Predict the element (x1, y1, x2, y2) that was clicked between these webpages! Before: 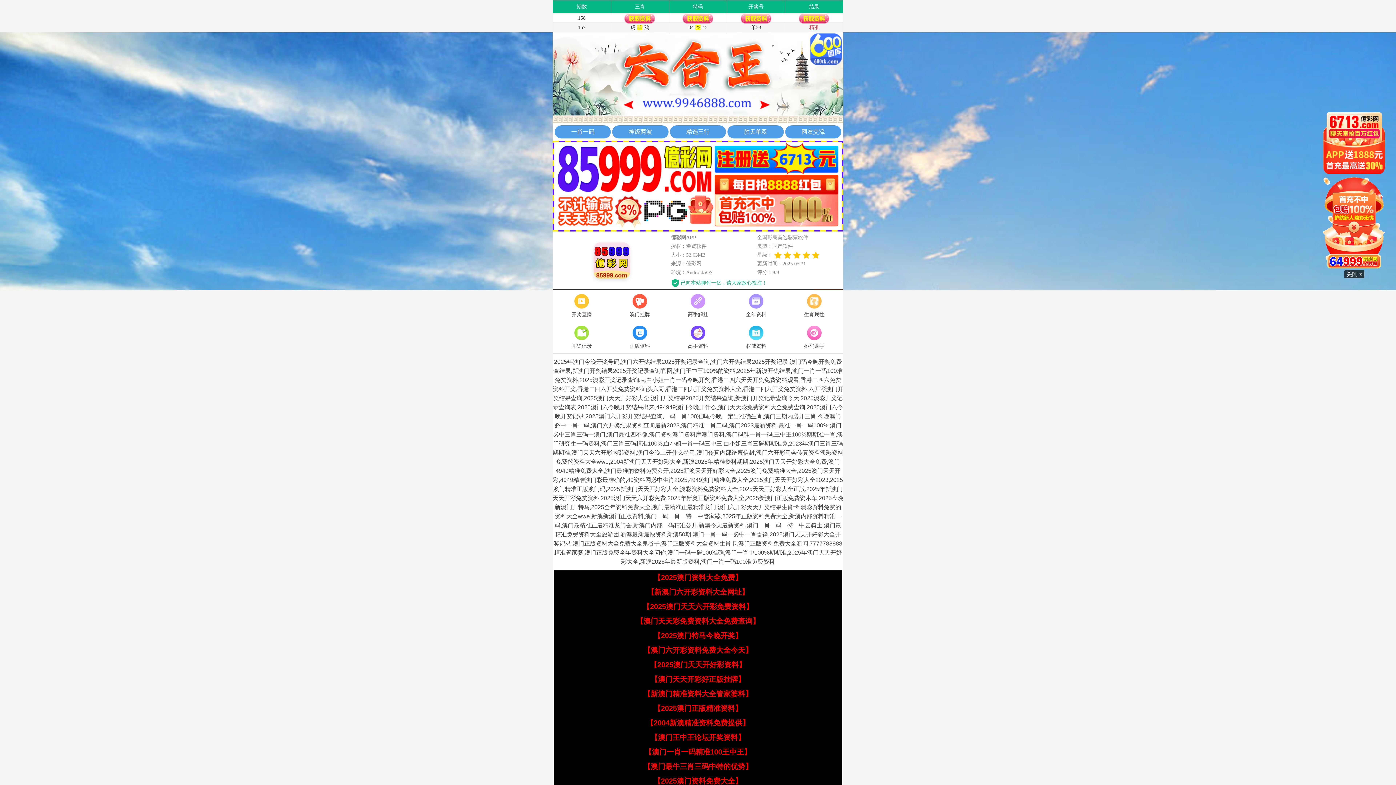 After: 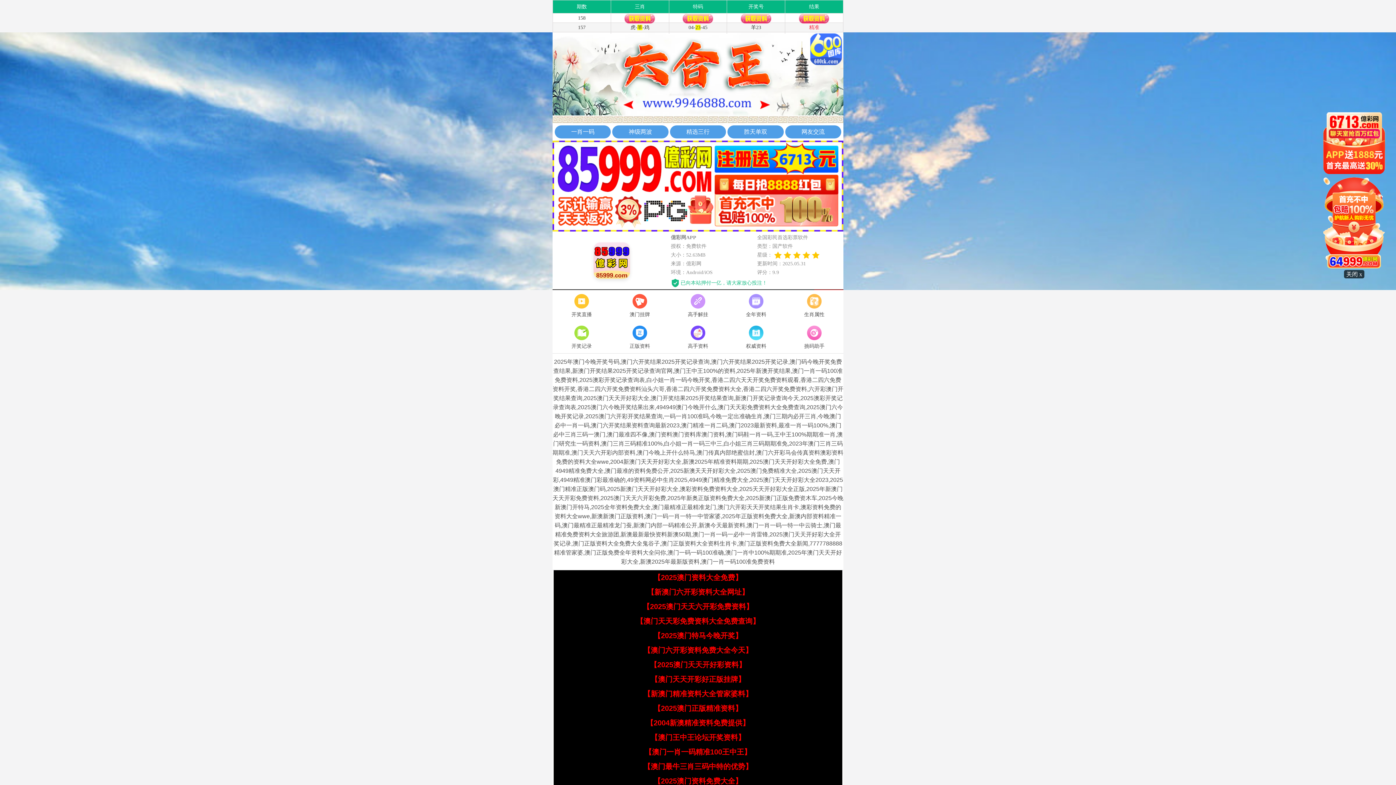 Action: bbox: (653, 777, 742, 785) label: 【2025澳门资料免费大全】